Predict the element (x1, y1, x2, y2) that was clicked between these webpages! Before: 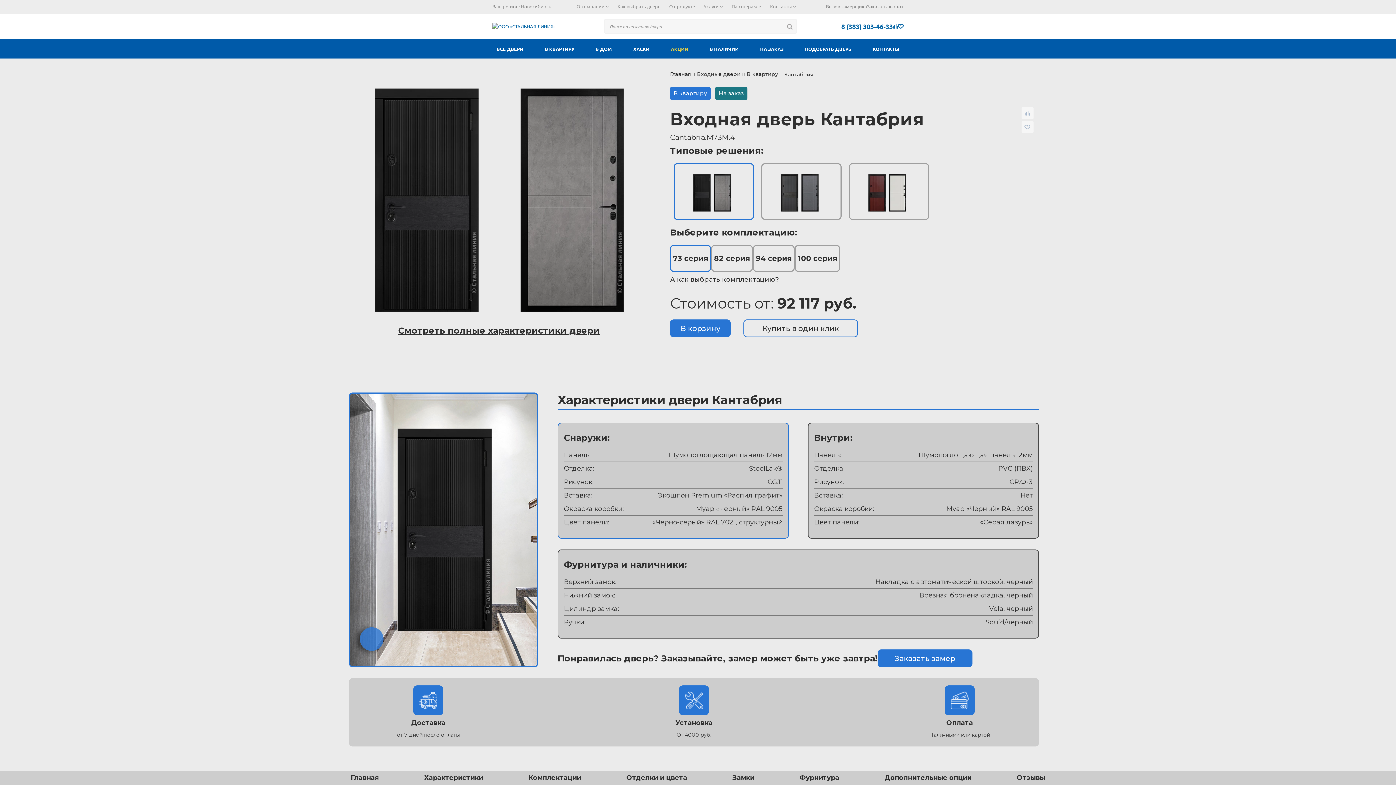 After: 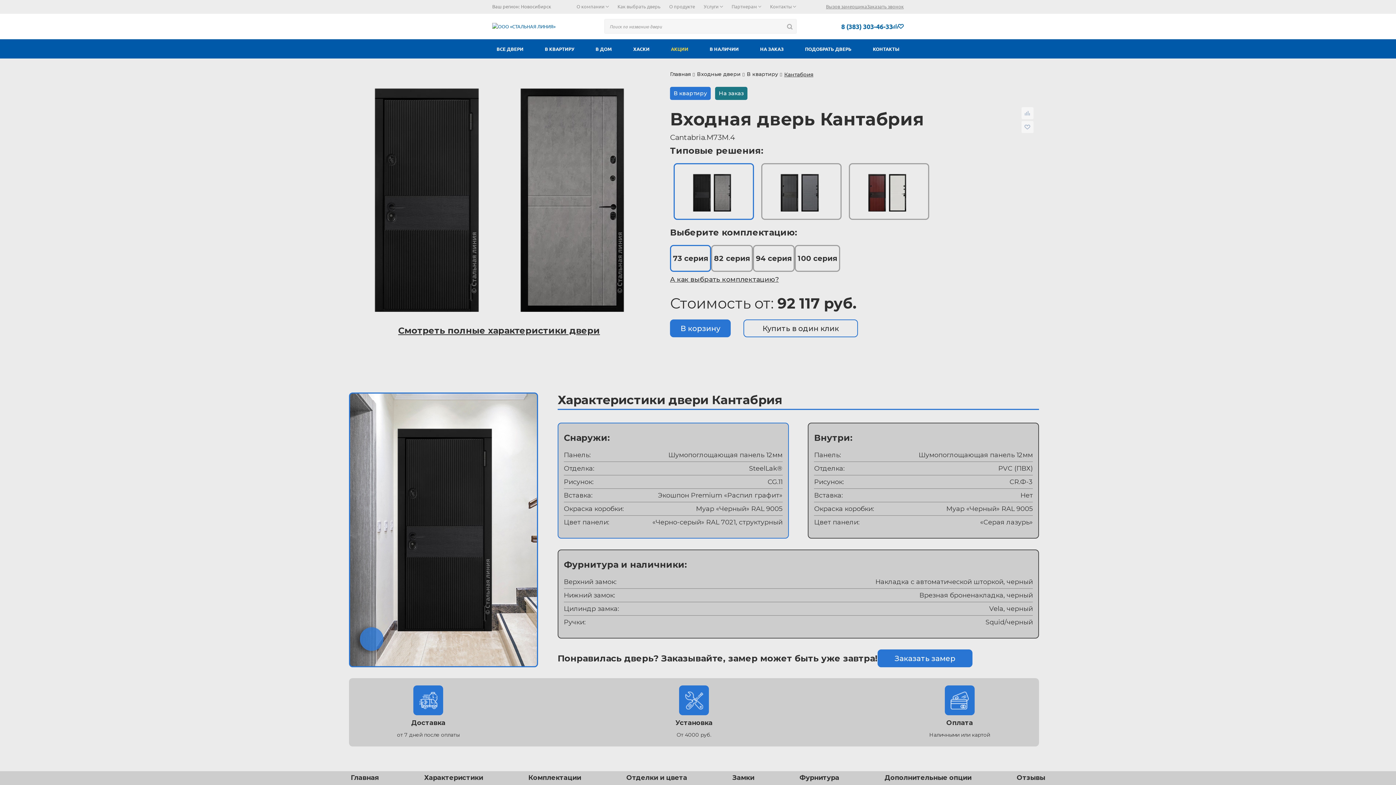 Action: bbox: (825, 21, 834, 30)